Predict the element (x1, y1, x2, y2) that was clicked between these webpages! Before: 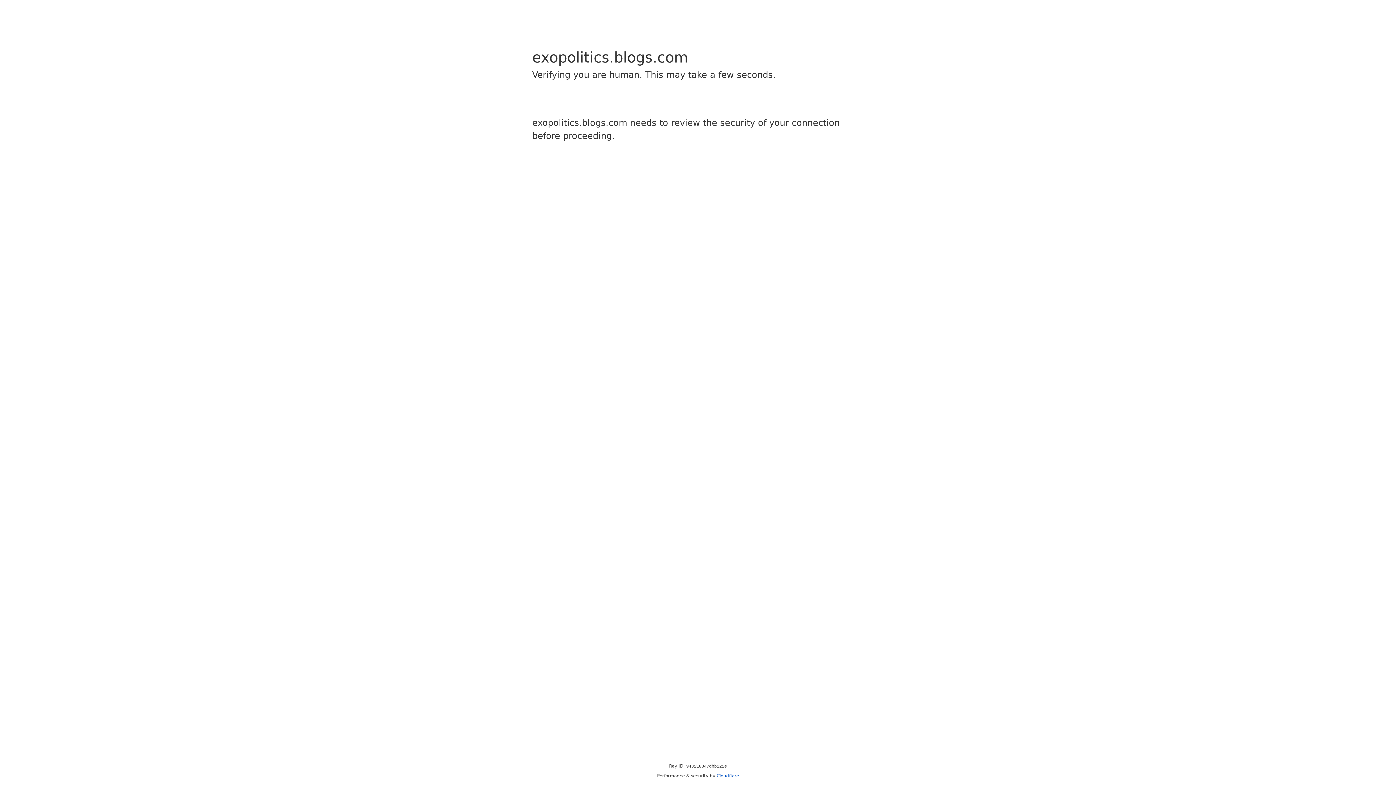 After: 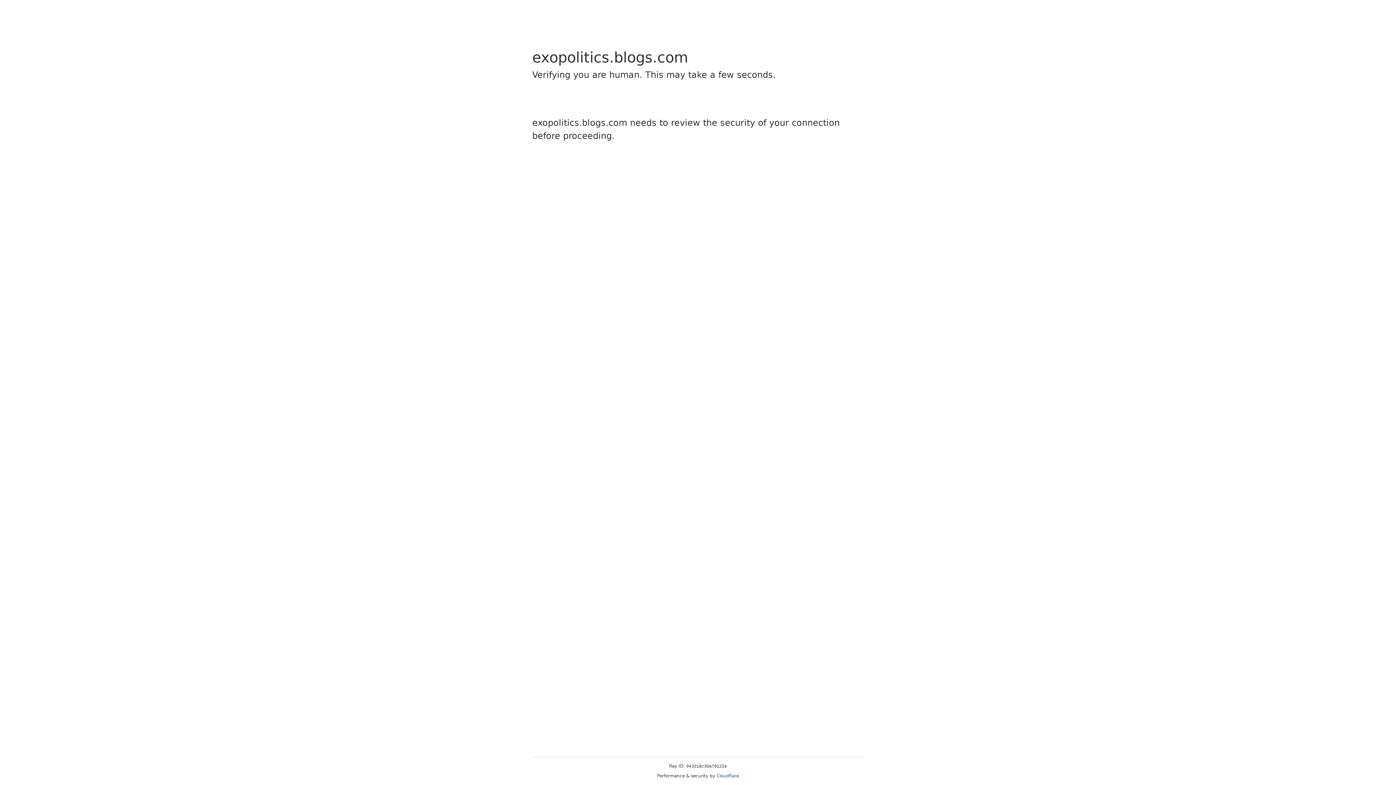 Action: label: Cloudflare bbox: (716, 773, 739, 778)